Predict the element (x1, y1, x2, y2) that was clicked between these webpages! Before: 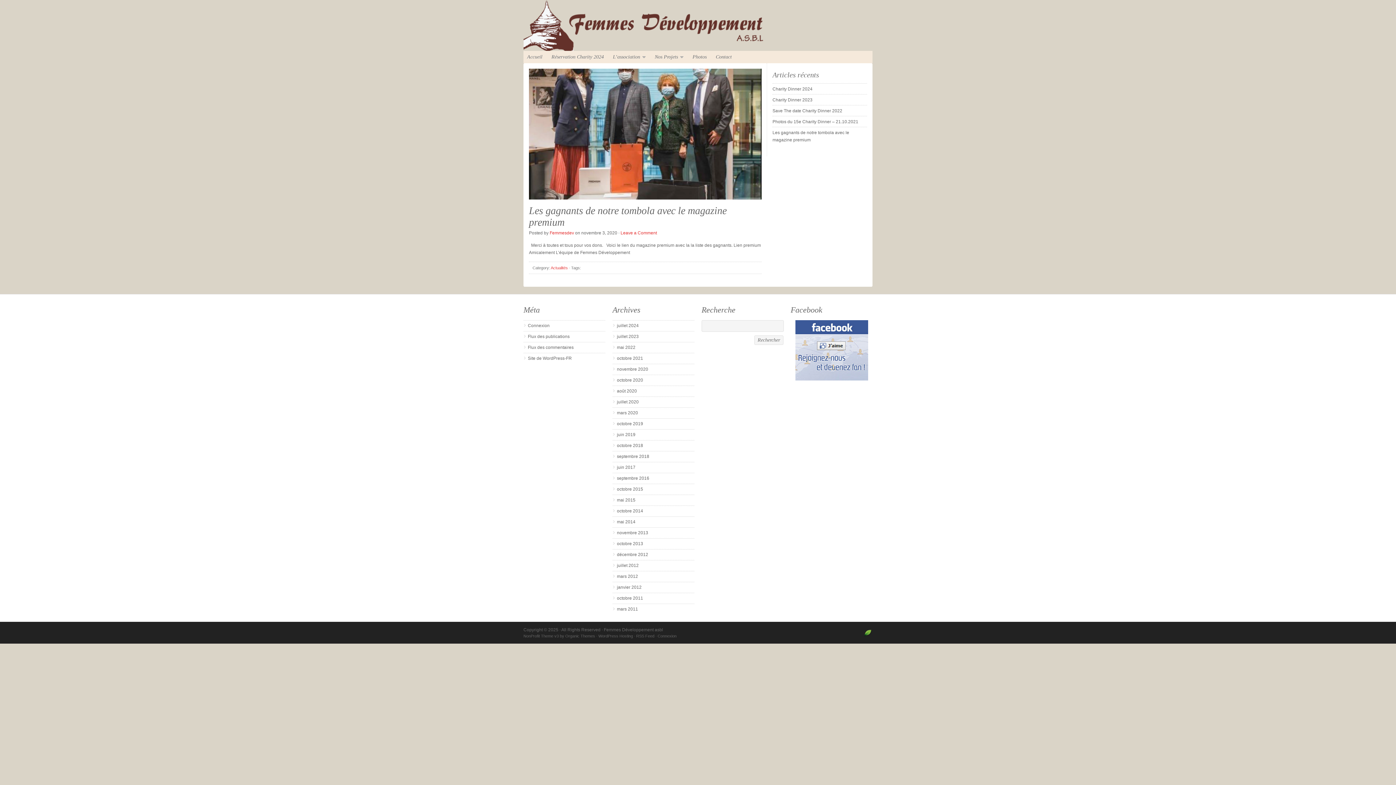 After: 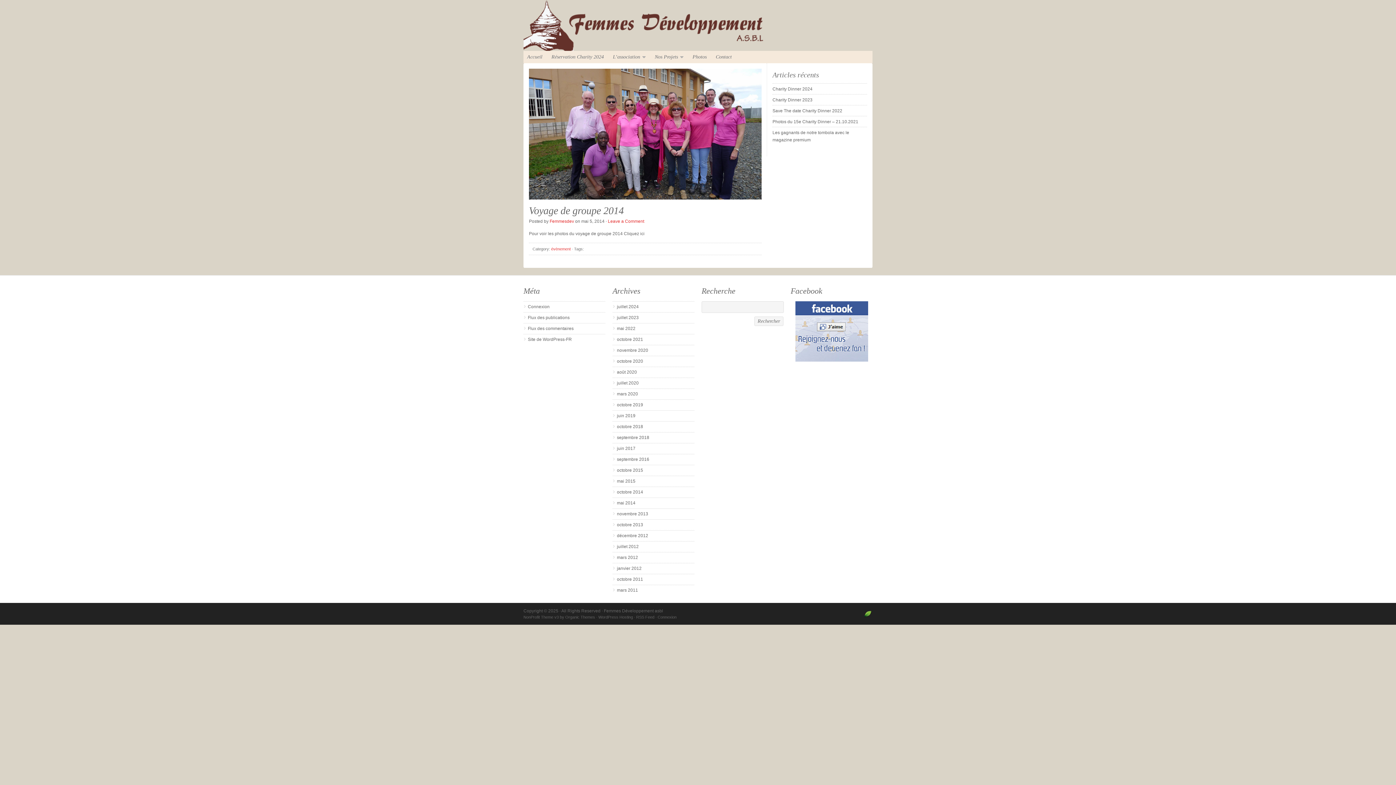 Action: label: mai 2014 bbox: (612, 516, 694, 525)